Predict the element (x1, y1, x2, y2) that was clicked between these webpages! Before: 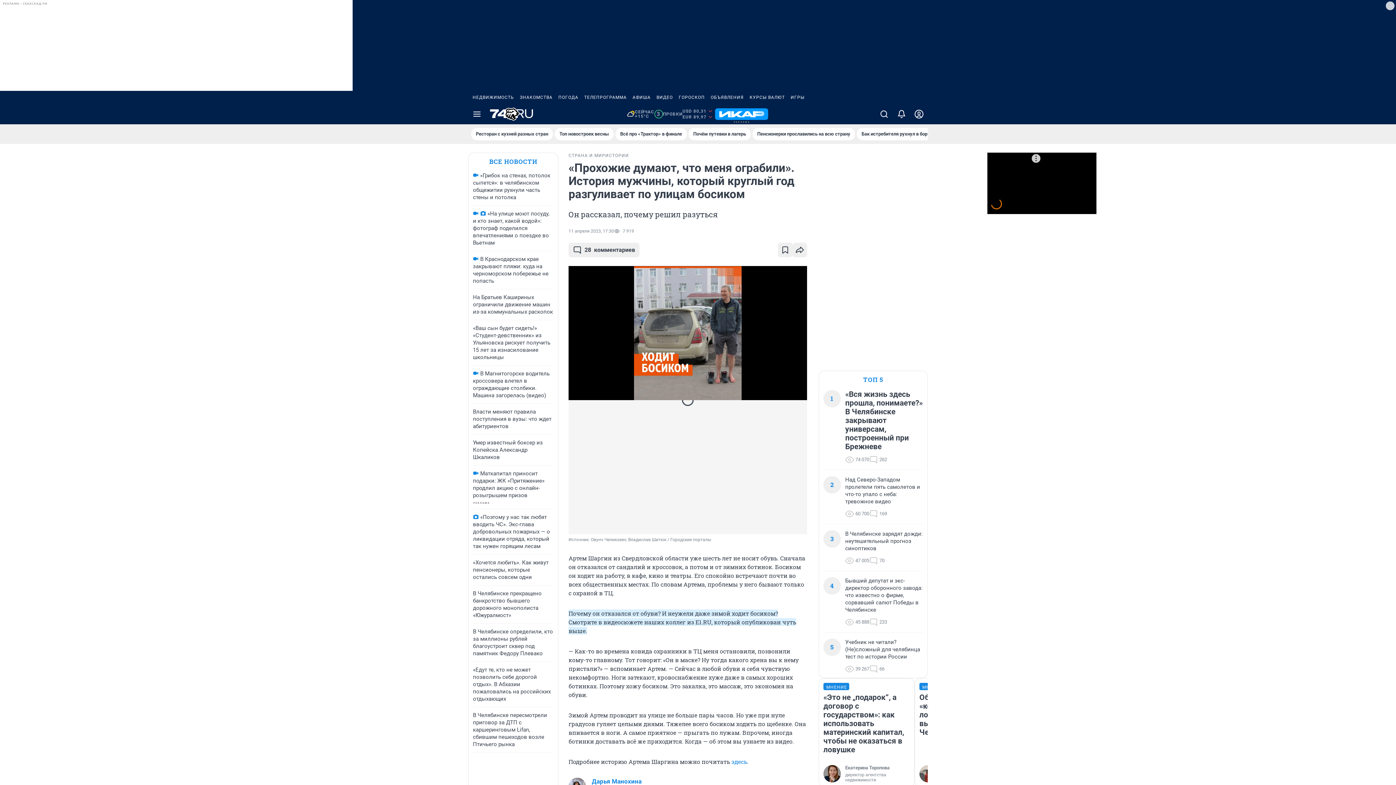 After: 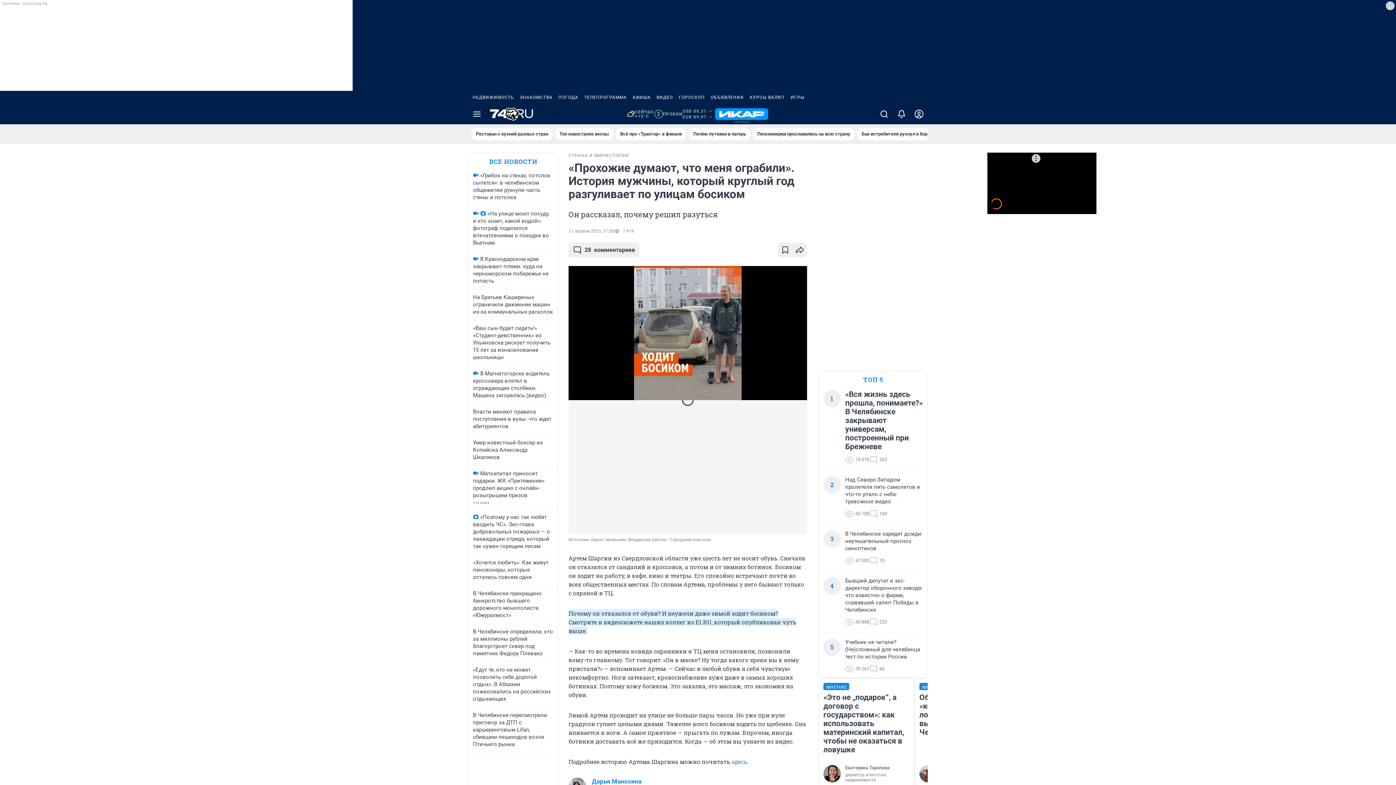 Action: label: ОБЪЯВЛЕНИЯ bbox: (708, 90, 746, 104)